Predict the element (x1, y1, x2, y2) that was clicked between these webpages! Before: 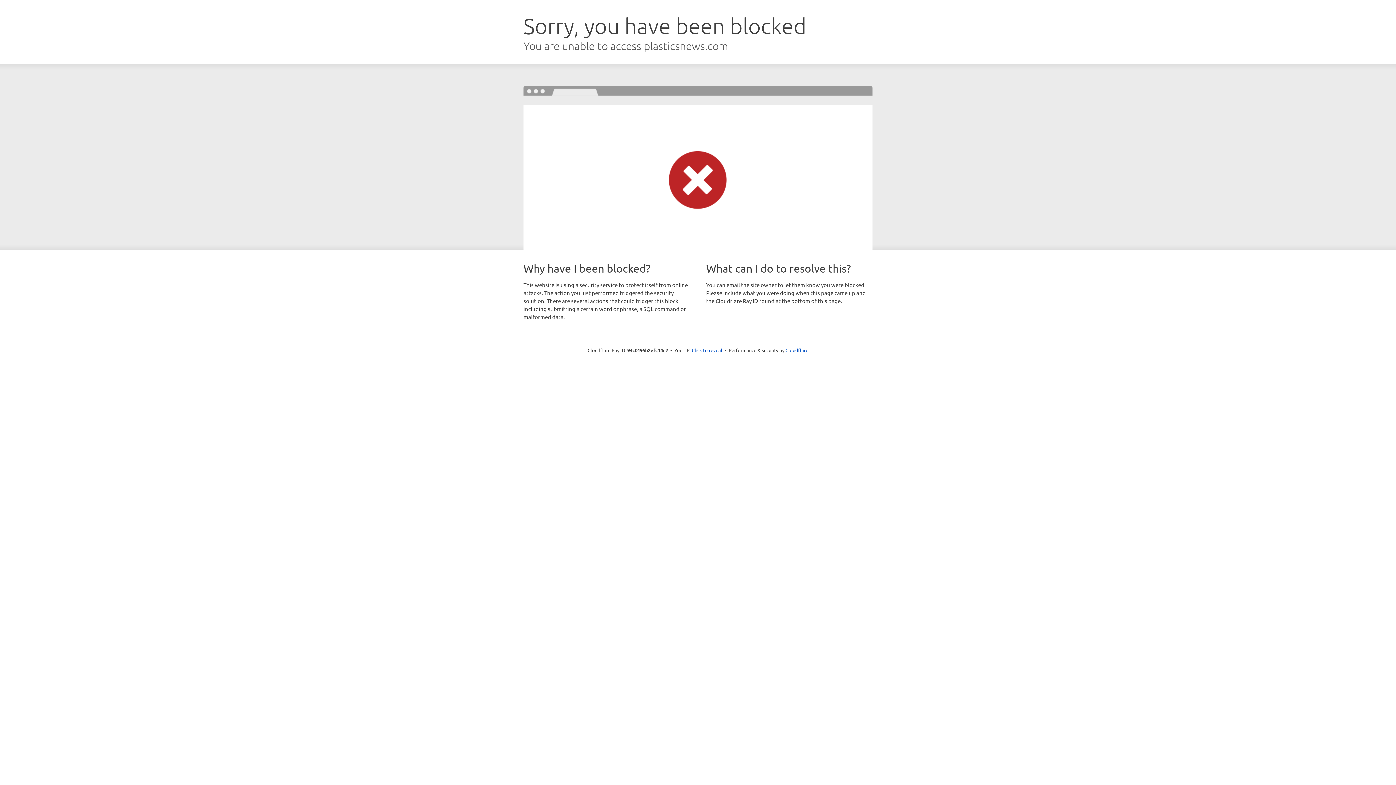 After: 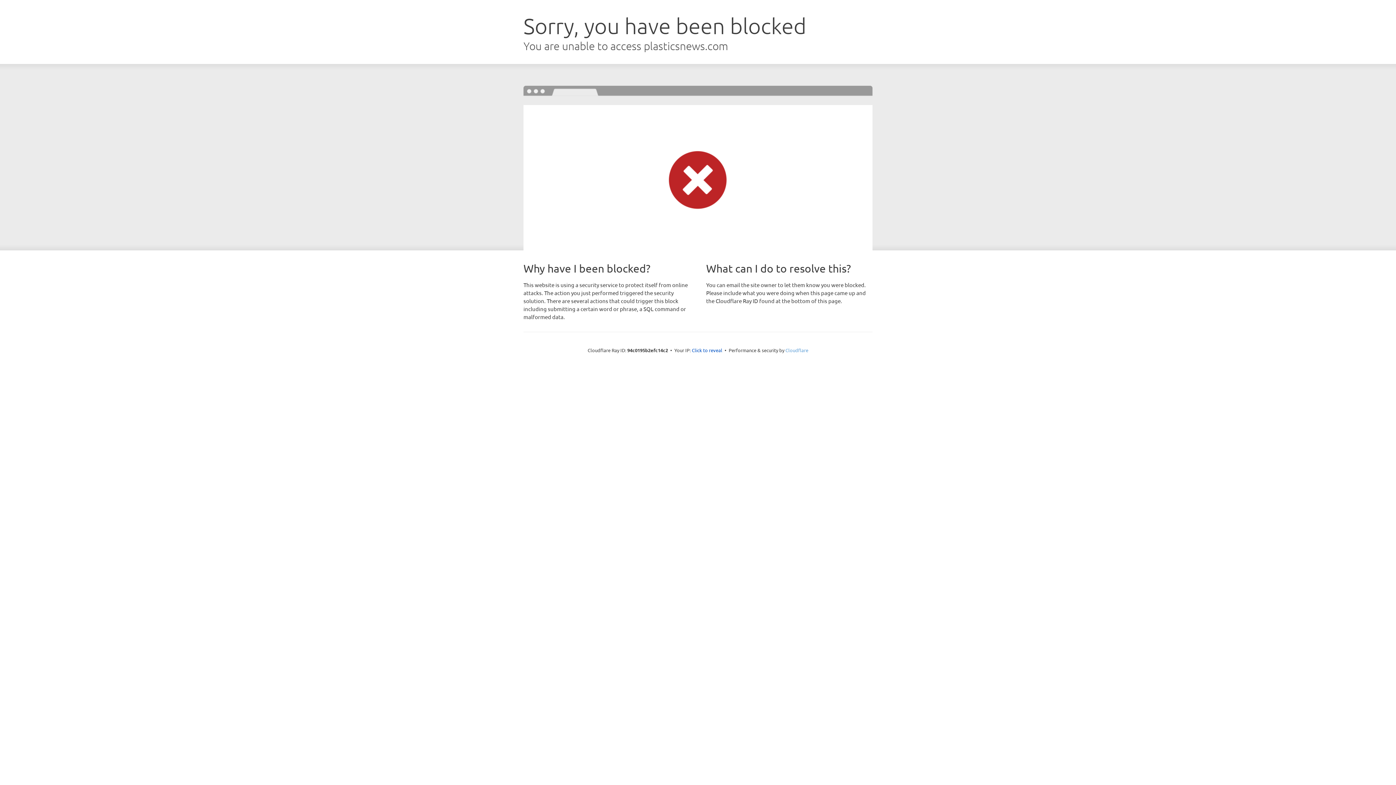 Action: label: Cloudflare bbox: (785, 347, 808, 353)